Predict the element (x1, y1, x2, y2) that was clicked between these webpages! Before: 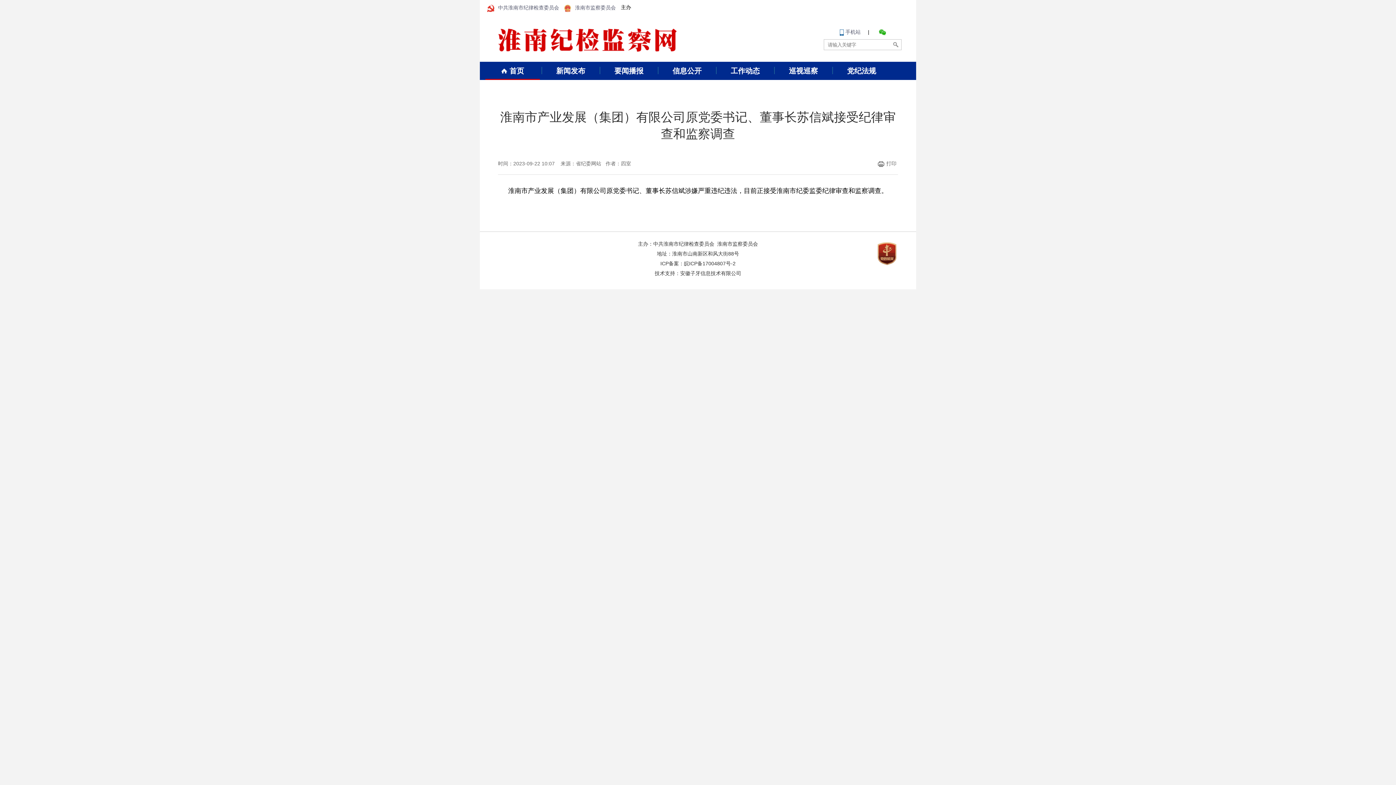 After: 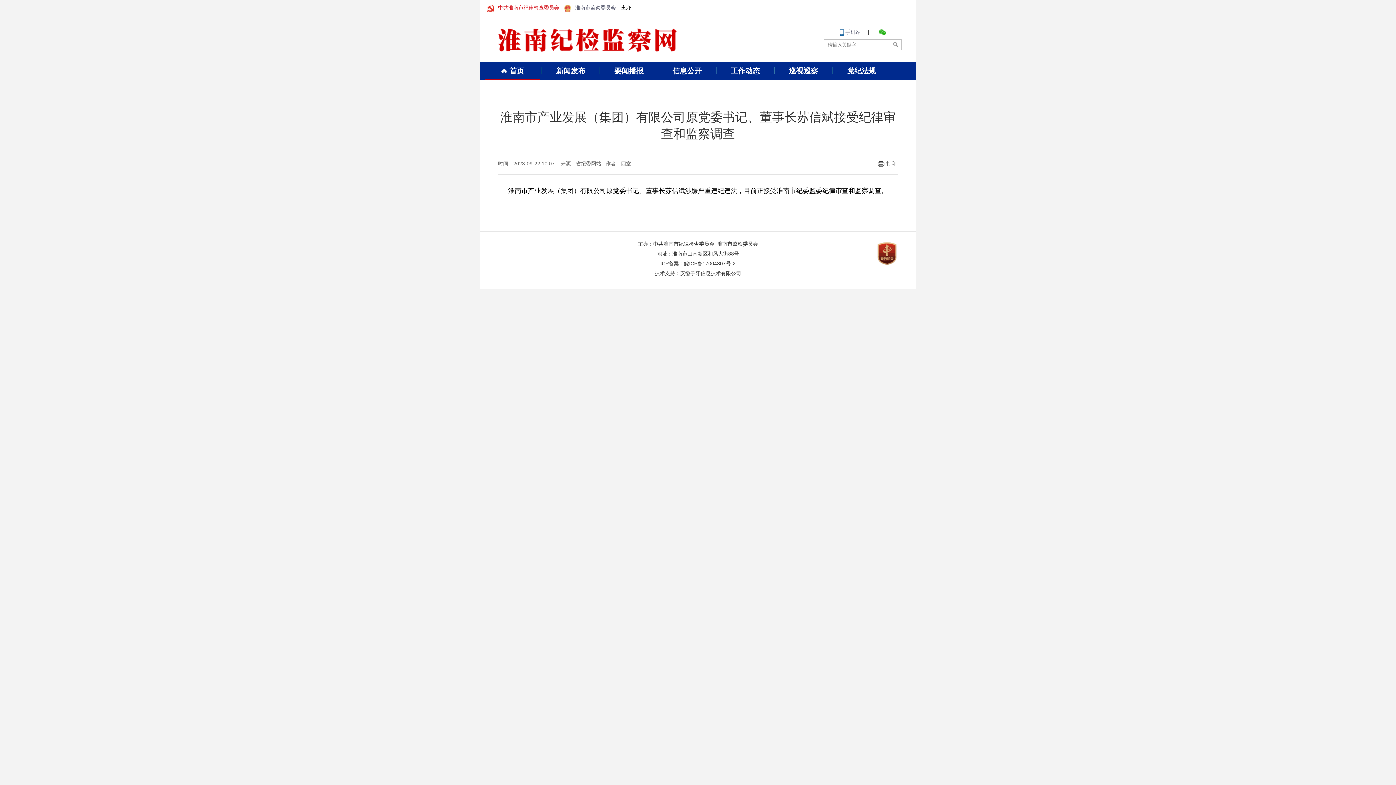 Action: bbox: (487, 0, 559, 15) label: 中共淮南市纪律检查委员会